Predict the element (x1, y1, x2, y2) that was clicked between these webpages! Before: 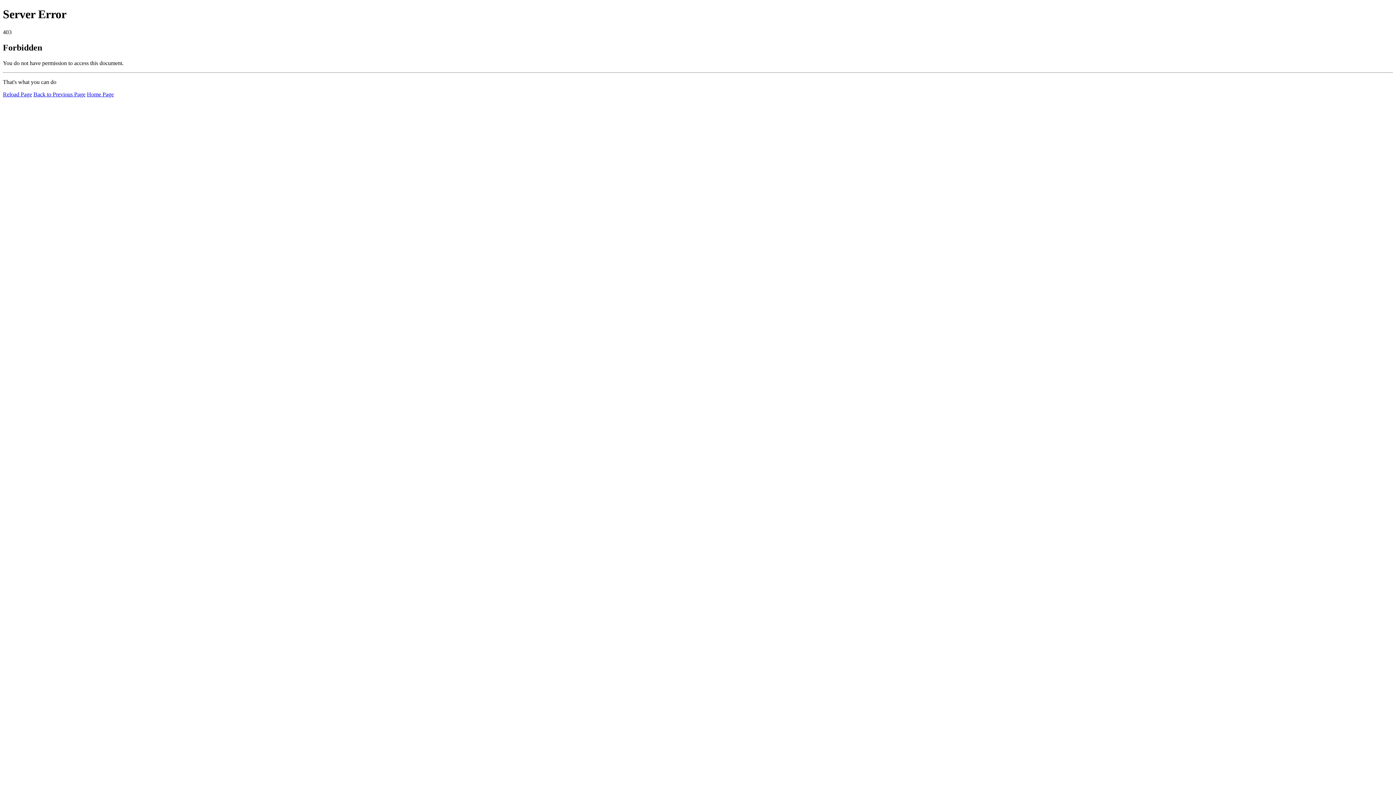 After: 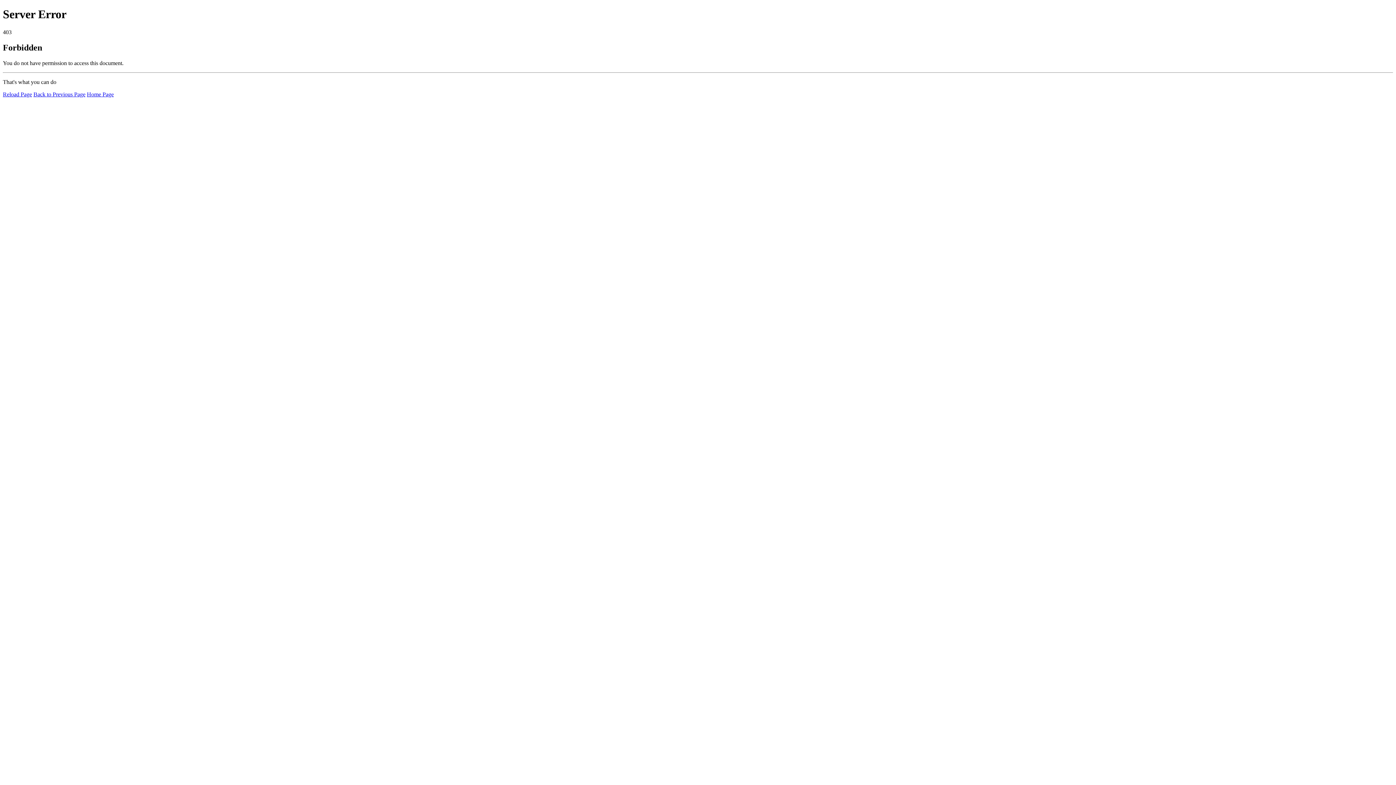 Action: bbox: (86, 91, 113, 97) label: Home Page